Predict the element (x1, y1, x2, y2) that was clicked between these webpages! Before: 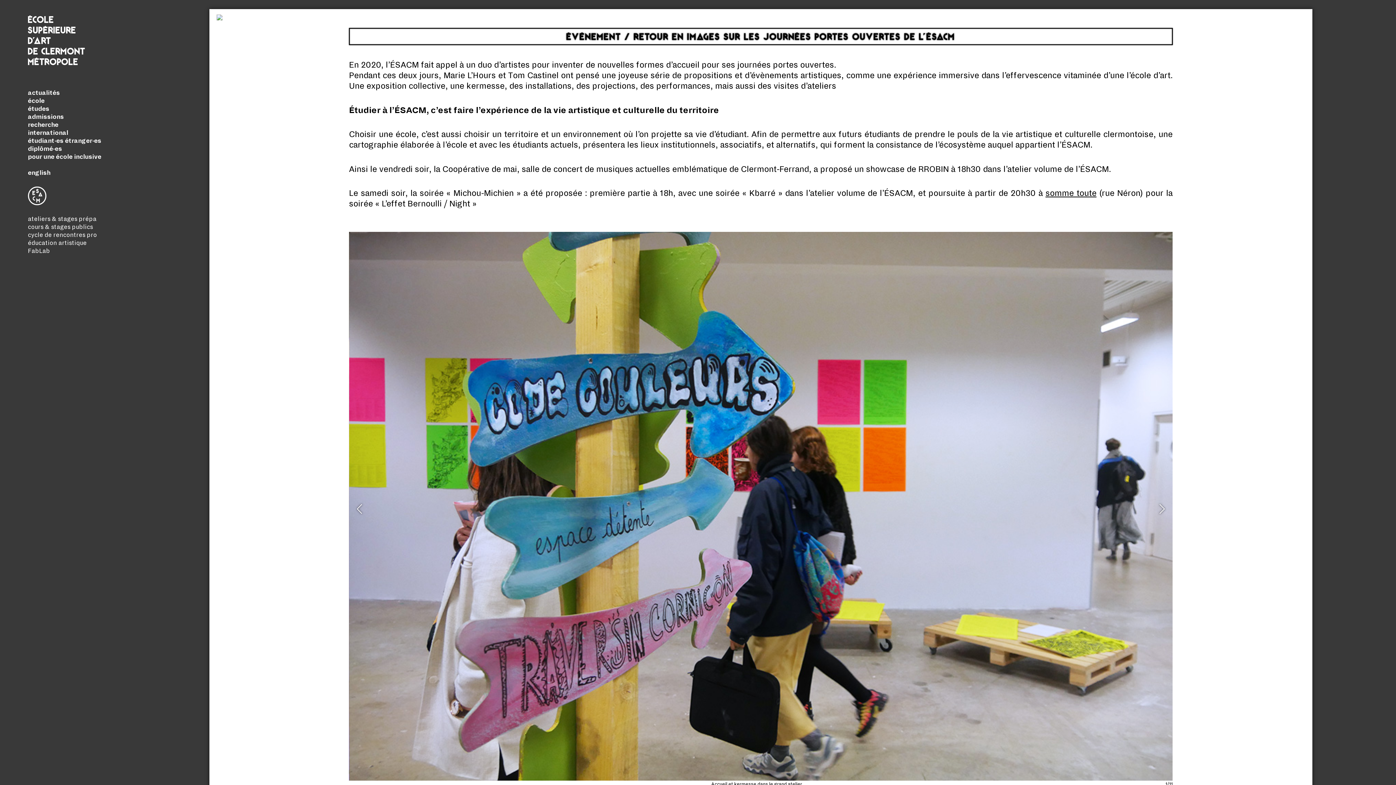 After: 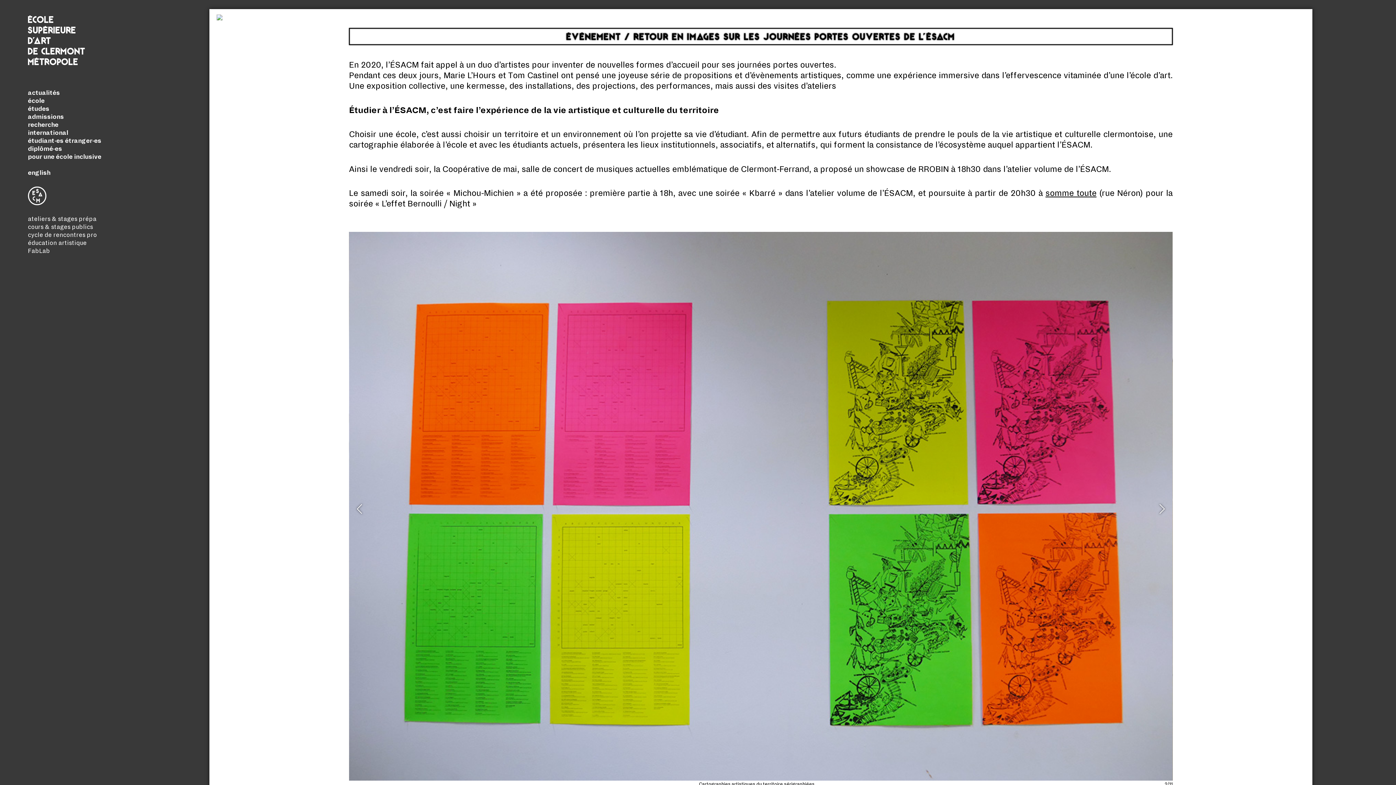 Action: bbox: (1153, 504, 1169, 520) label: next